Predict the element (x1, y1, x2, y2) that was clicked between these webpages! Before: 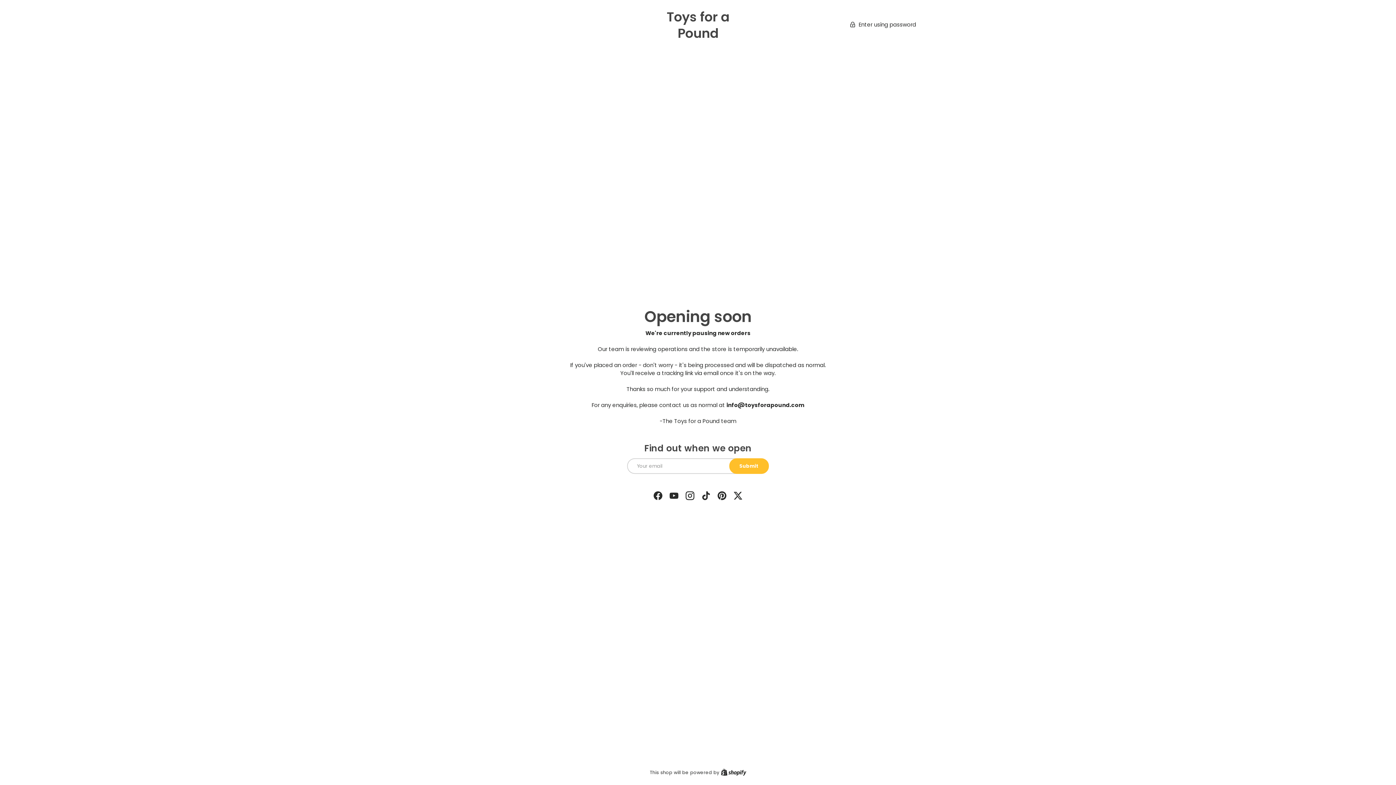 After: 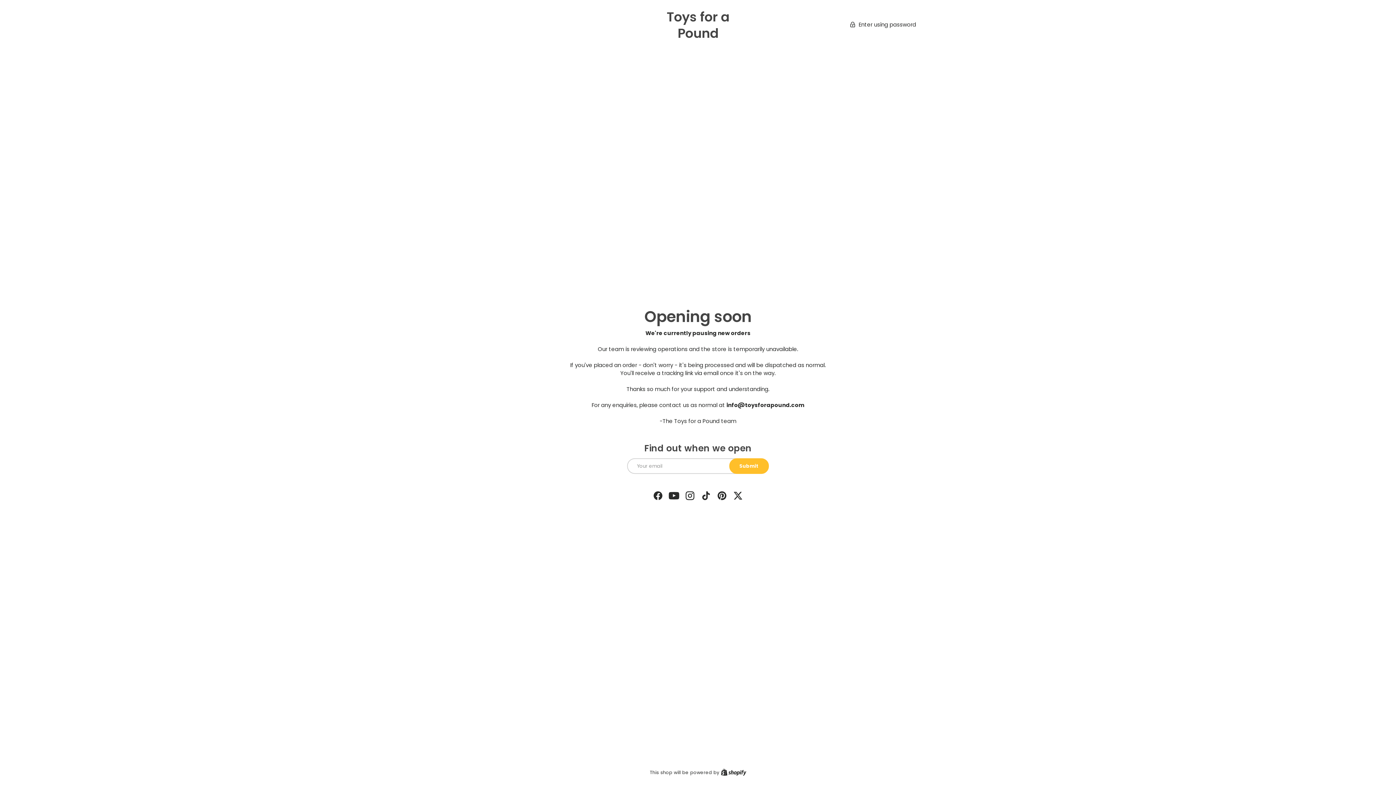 Action: label: YouTube bbox: (666, 488, 682, 504)